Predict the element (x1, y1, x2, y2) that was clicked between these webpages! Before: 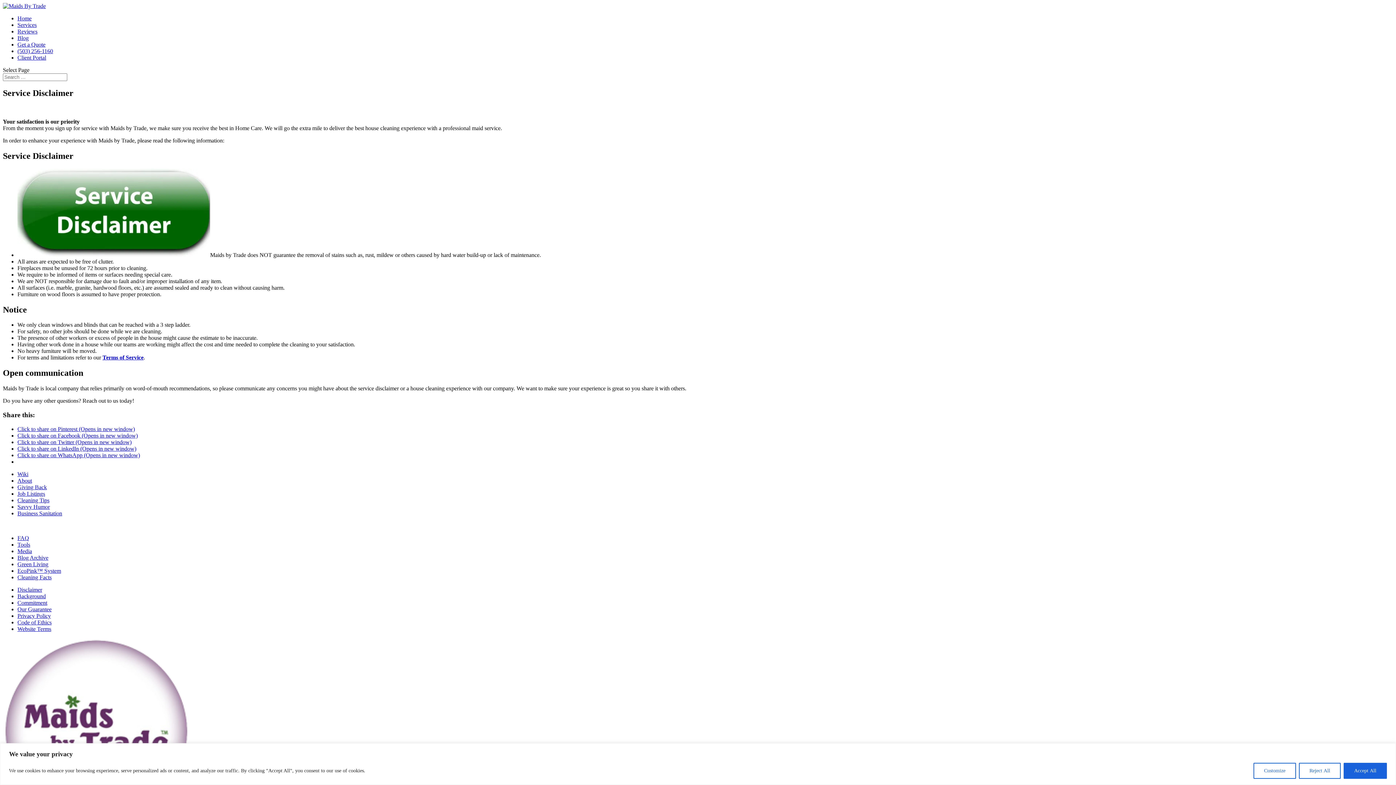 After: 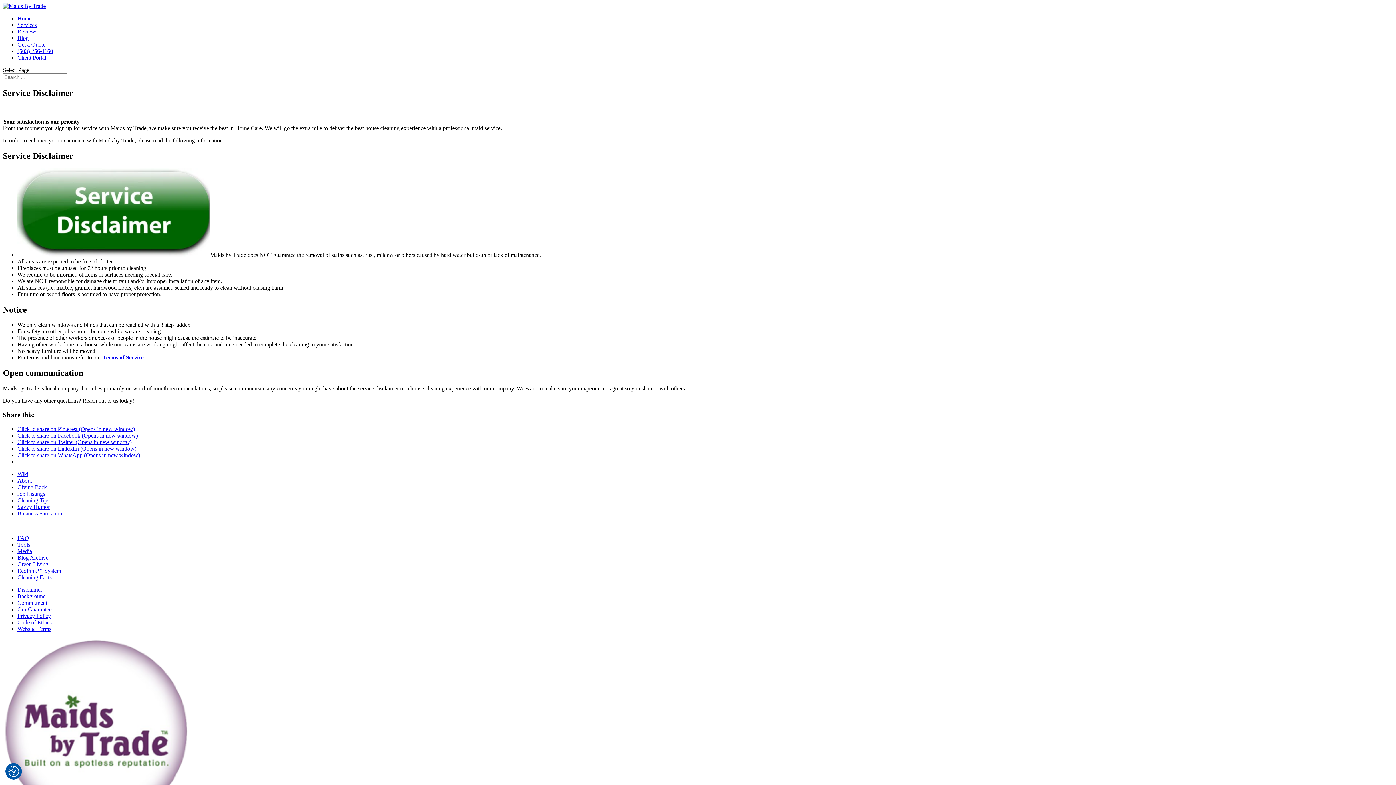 Action: label: Reject All bbox: (1299, 763, 1341, 779)